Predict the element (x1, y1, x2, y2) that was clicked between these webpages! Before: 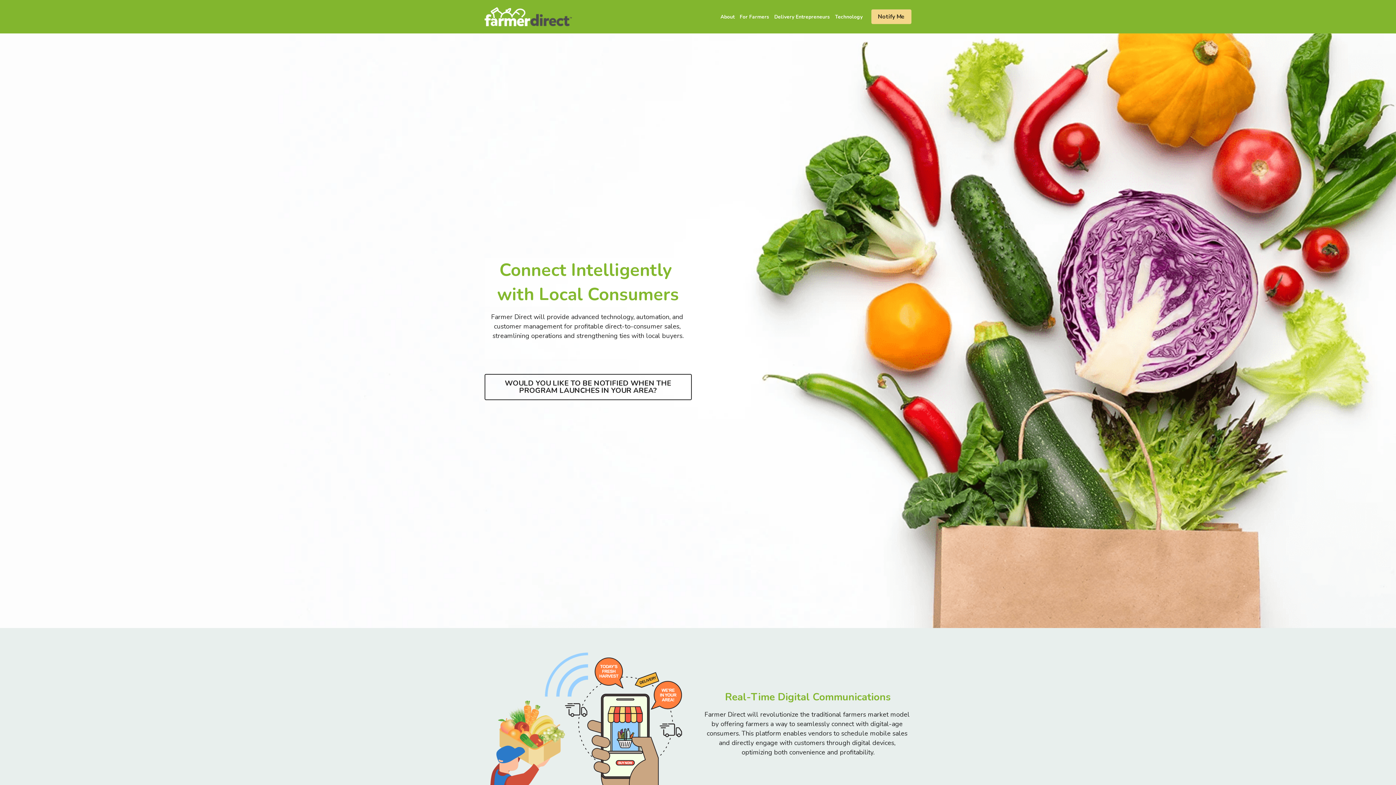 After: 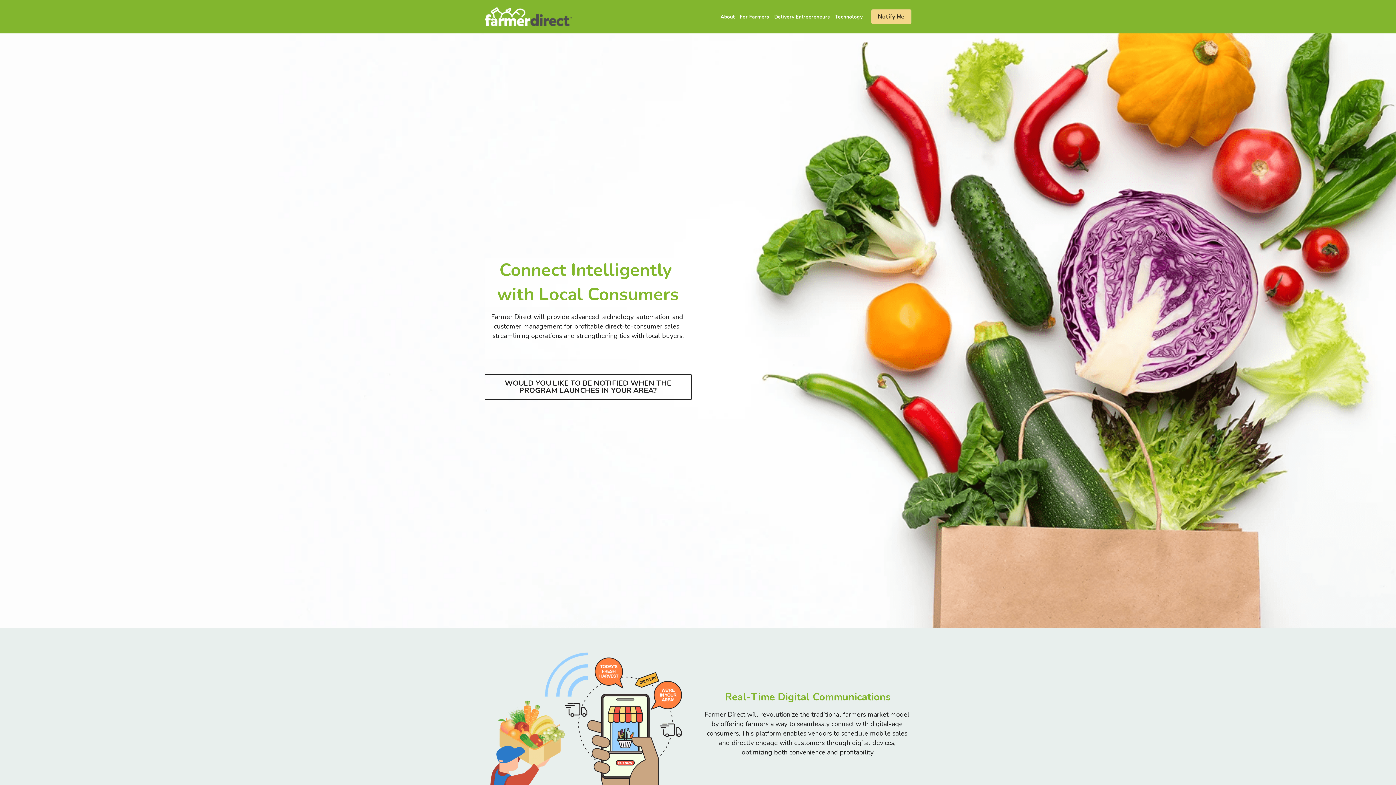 Action: bbox: (720, 14, 734, 19) label: About